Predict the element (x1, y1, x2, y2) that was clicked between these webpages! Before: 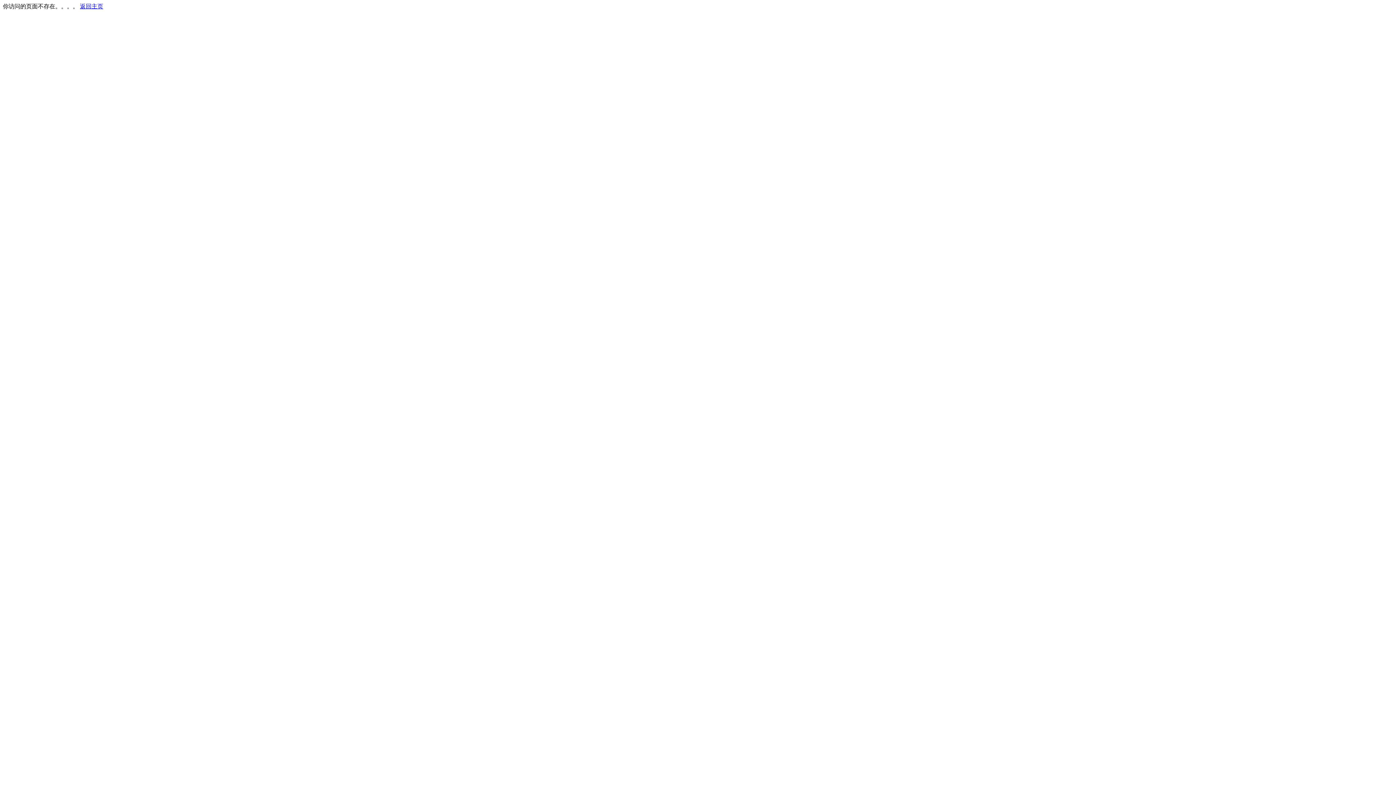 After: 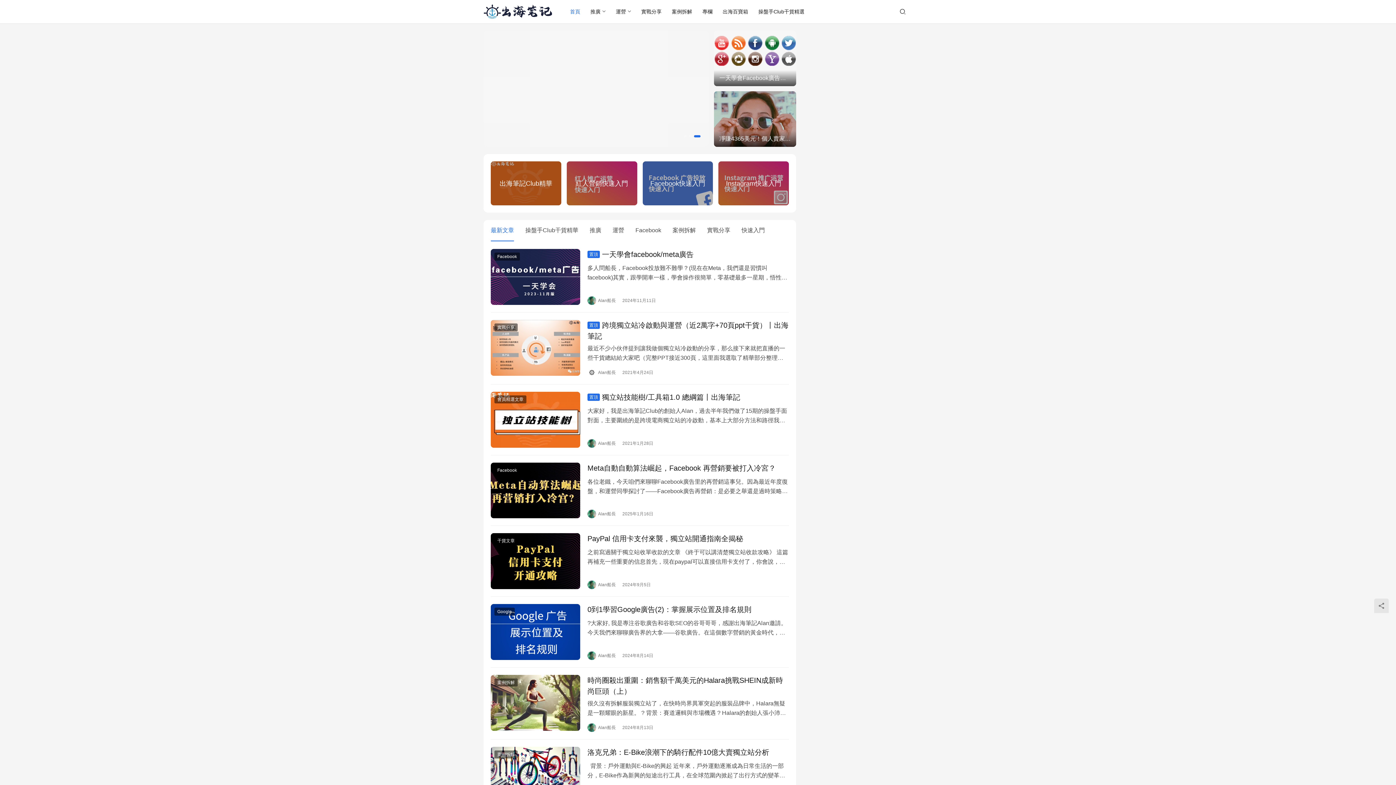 Action: bbox: (80, 3, 103, 9) label: 返回主页